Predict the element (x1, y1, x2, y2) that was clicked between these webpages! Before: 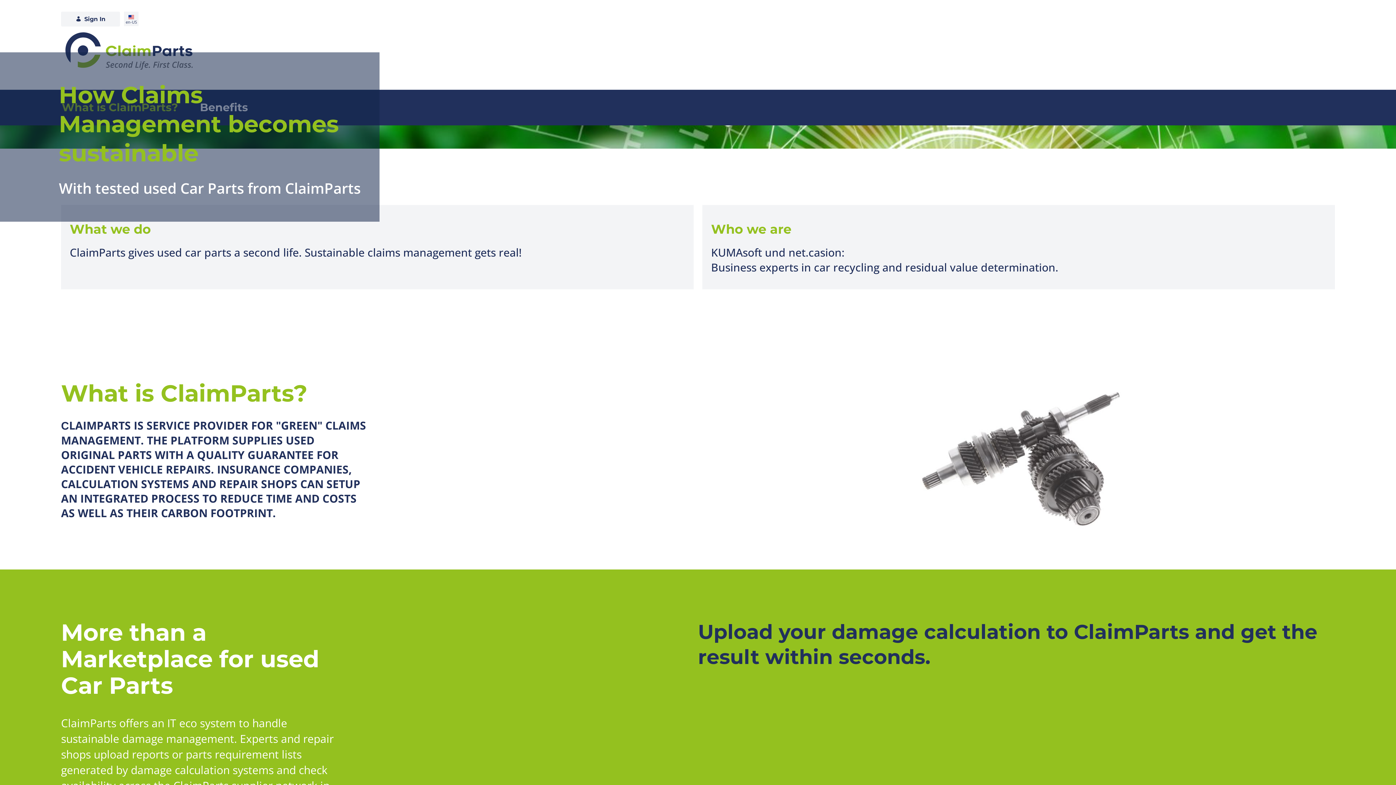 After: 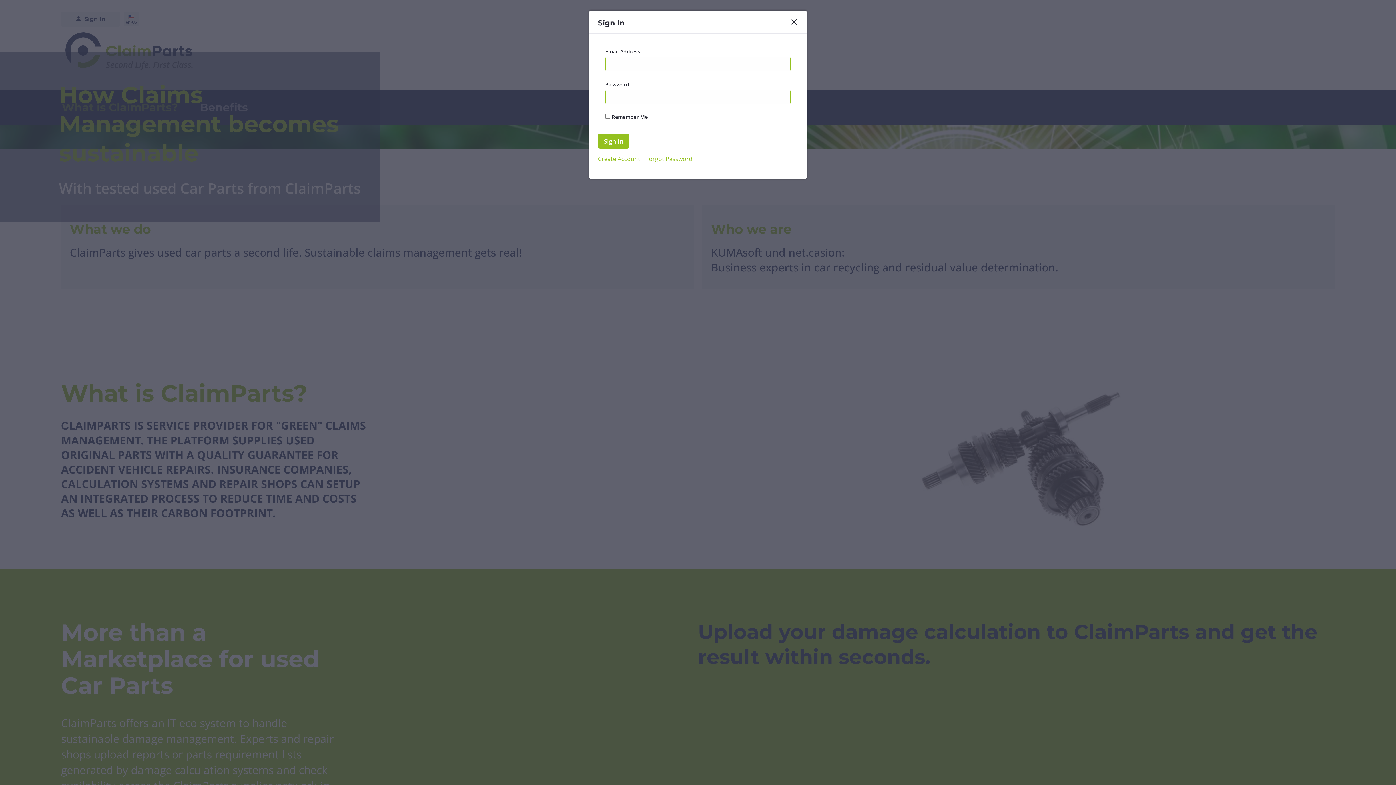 Action: bbox: (68, 11, 112, 26) label: Sign In